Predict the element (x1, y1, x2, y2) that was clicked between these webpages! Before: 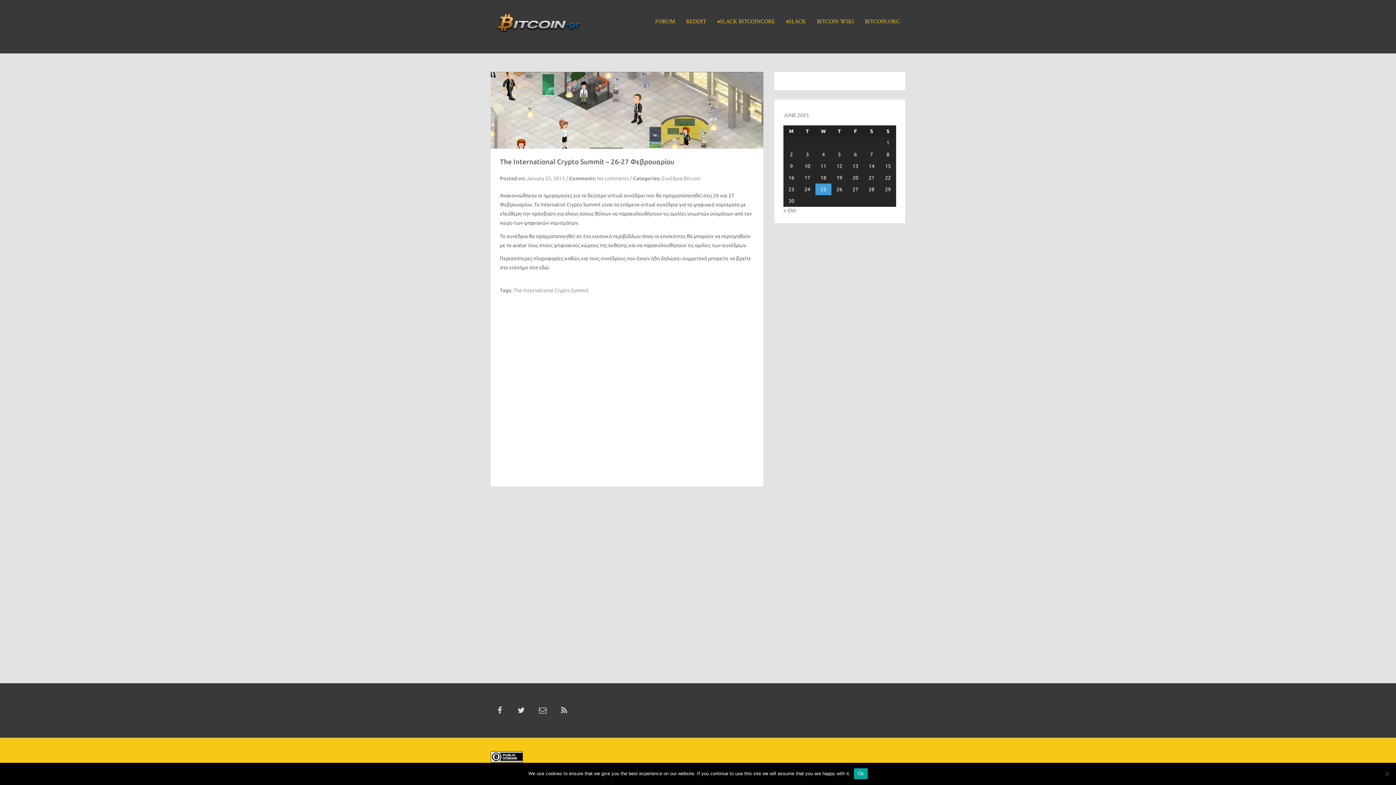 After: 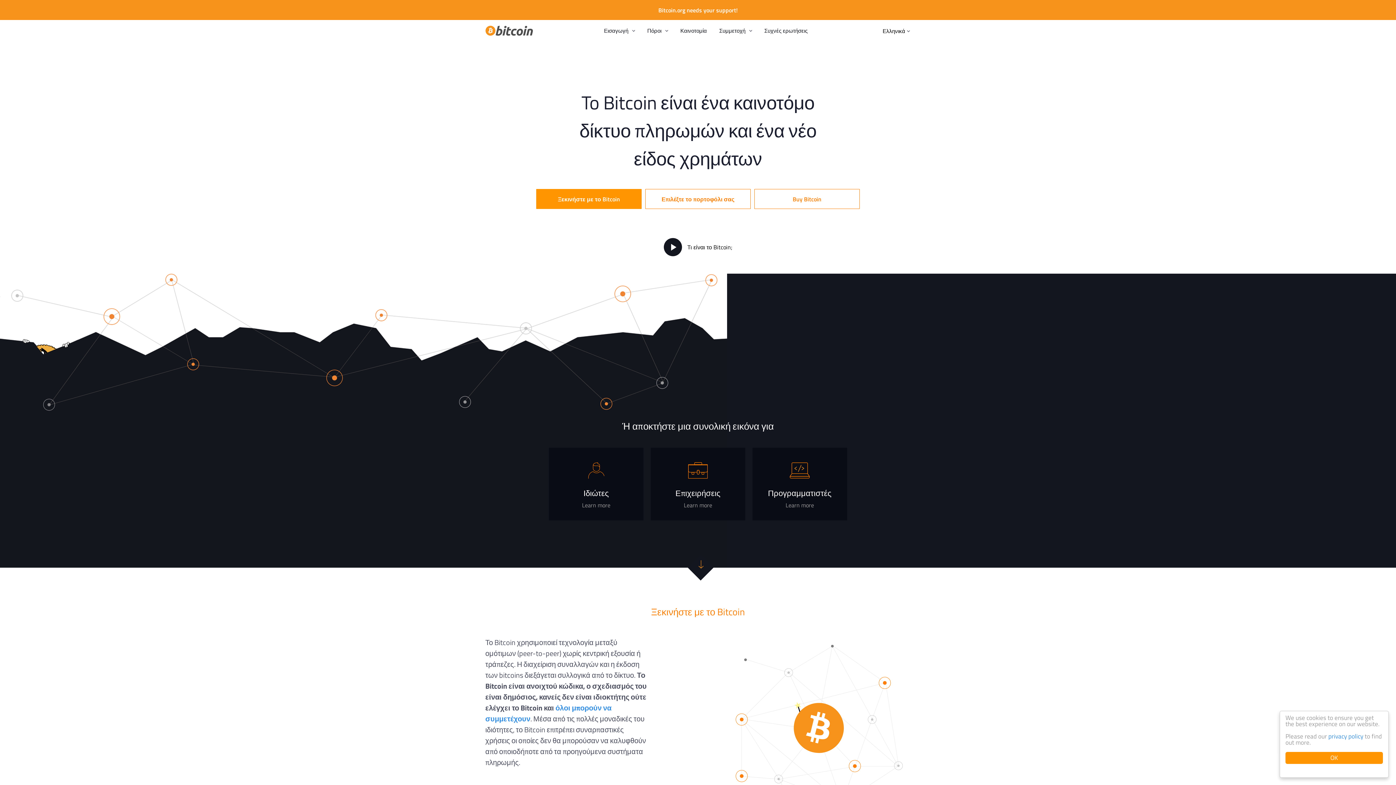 Action: label: BITCOIN.ORG bbox: (859, 0, 905, 43)